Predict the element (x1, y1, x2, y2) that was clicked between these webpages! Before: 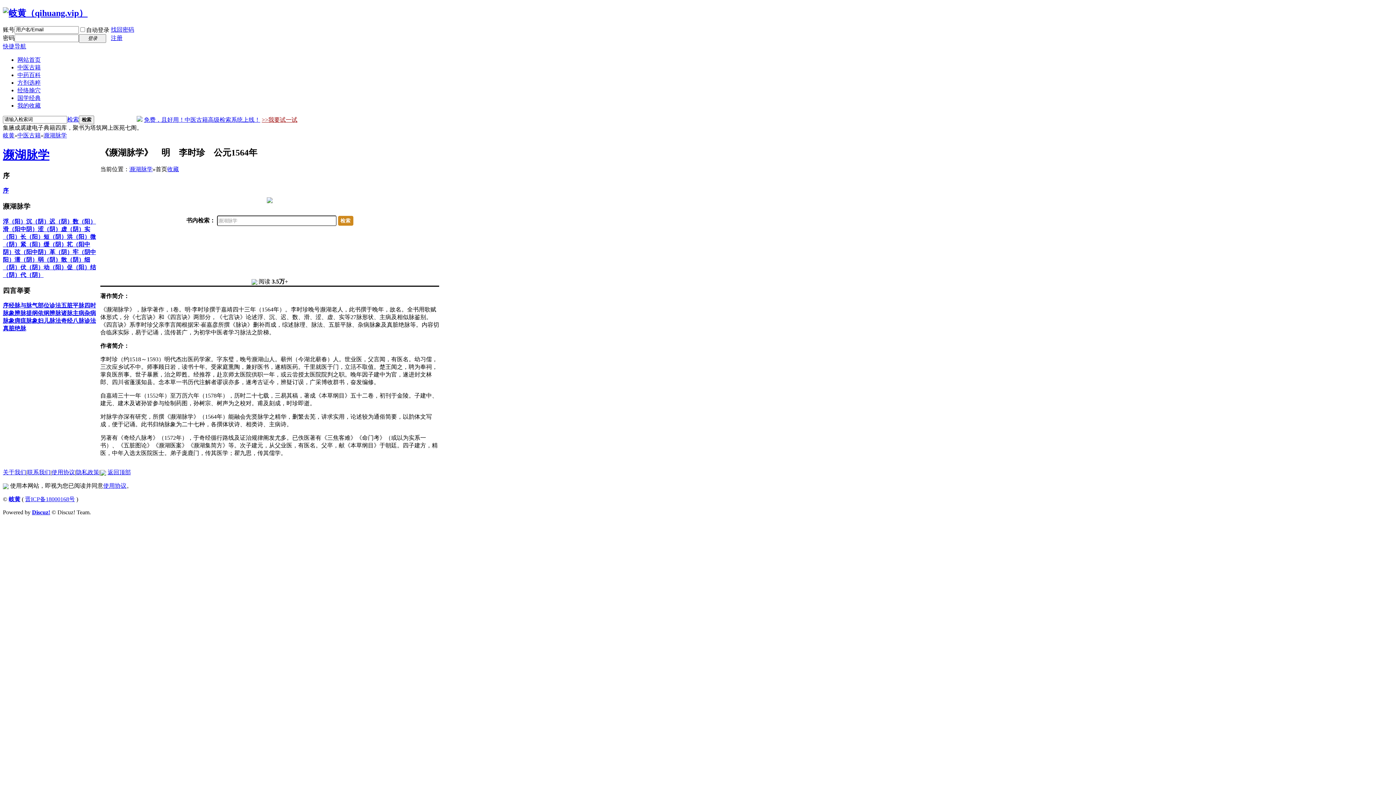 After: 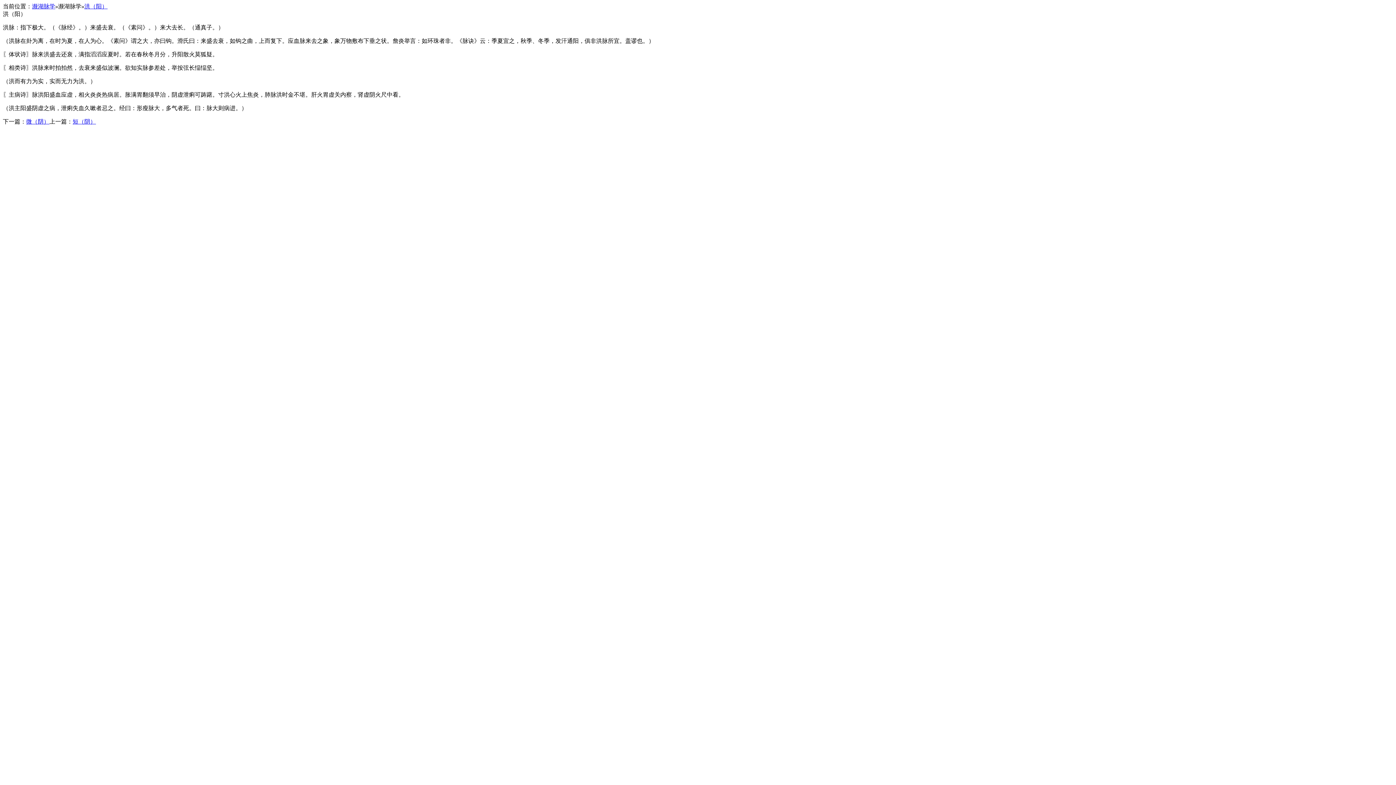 Action: bbox: (66, 233, 90, 239) label: 洪（阳）